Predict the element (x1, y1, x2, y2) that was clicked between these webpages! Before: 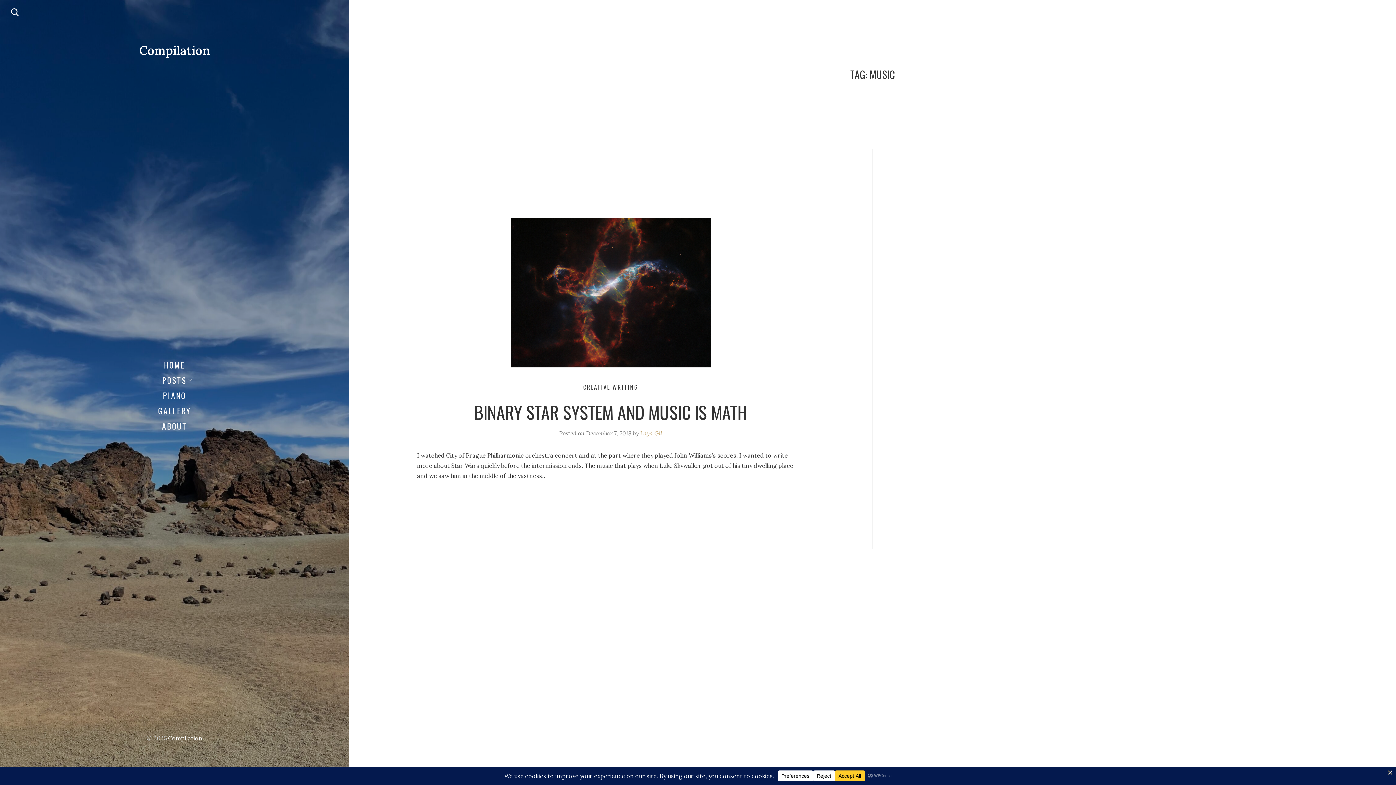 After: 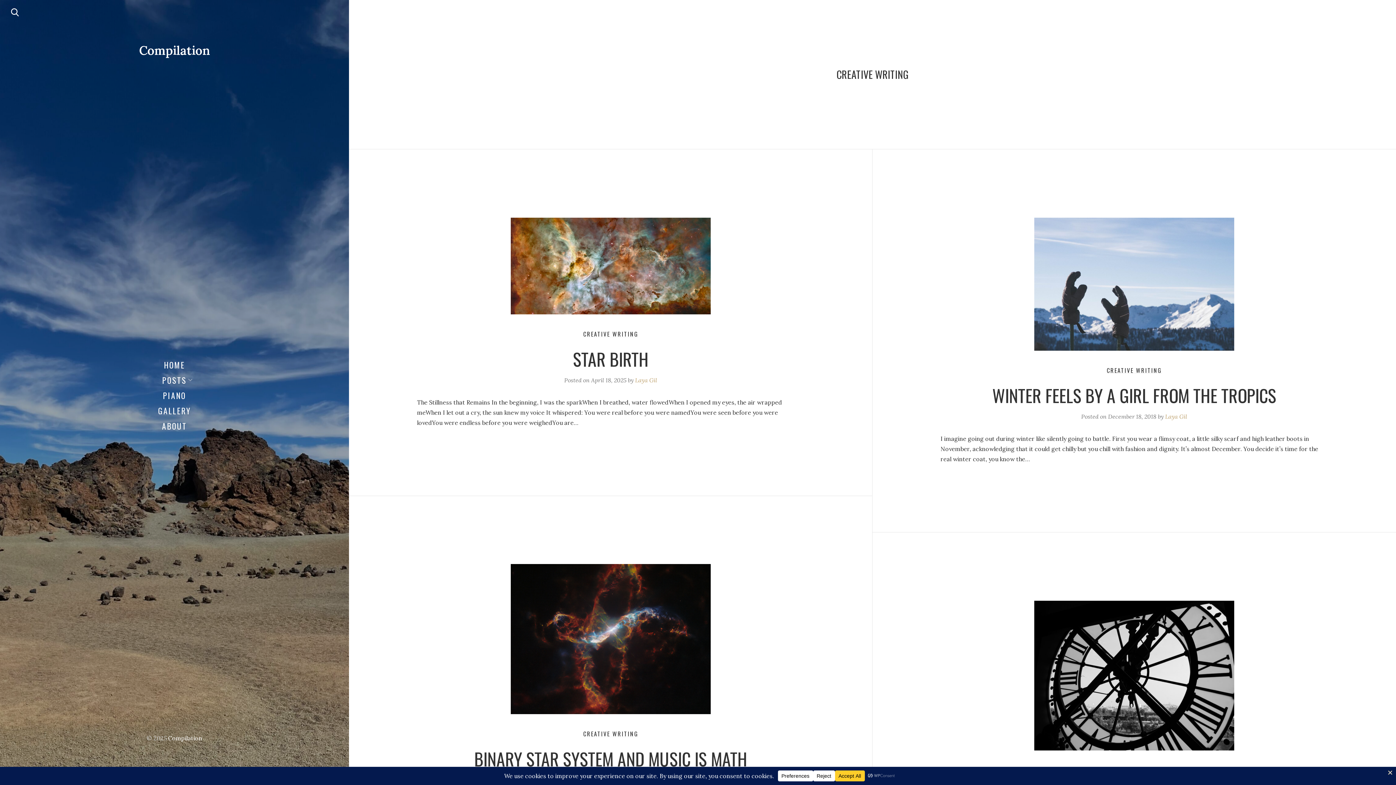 Action: bbox: (583, 382, 638, 392) label: CREATIVE WRITING